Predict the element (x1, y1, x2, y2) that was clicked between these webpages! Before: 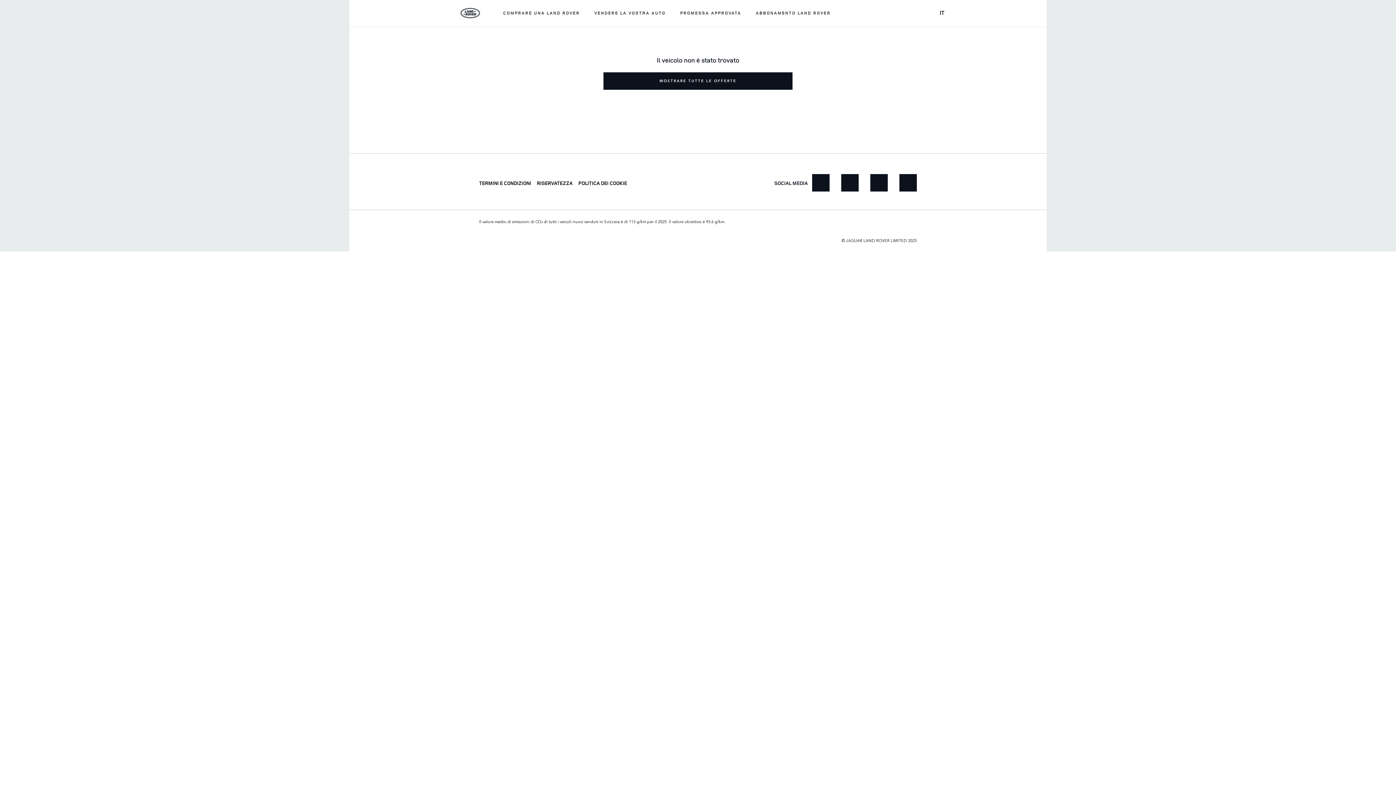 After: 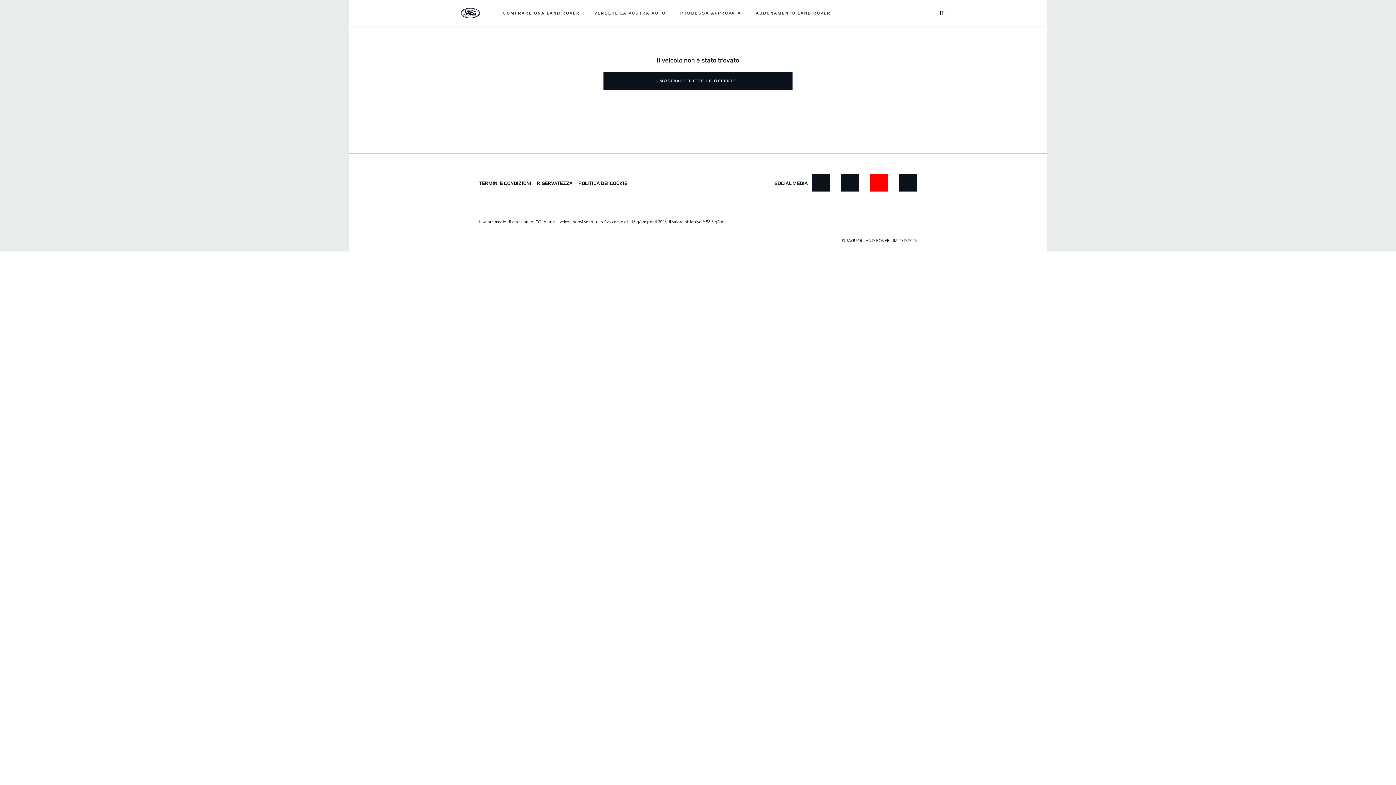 Action: bbox: (870, 174, 888, 191)